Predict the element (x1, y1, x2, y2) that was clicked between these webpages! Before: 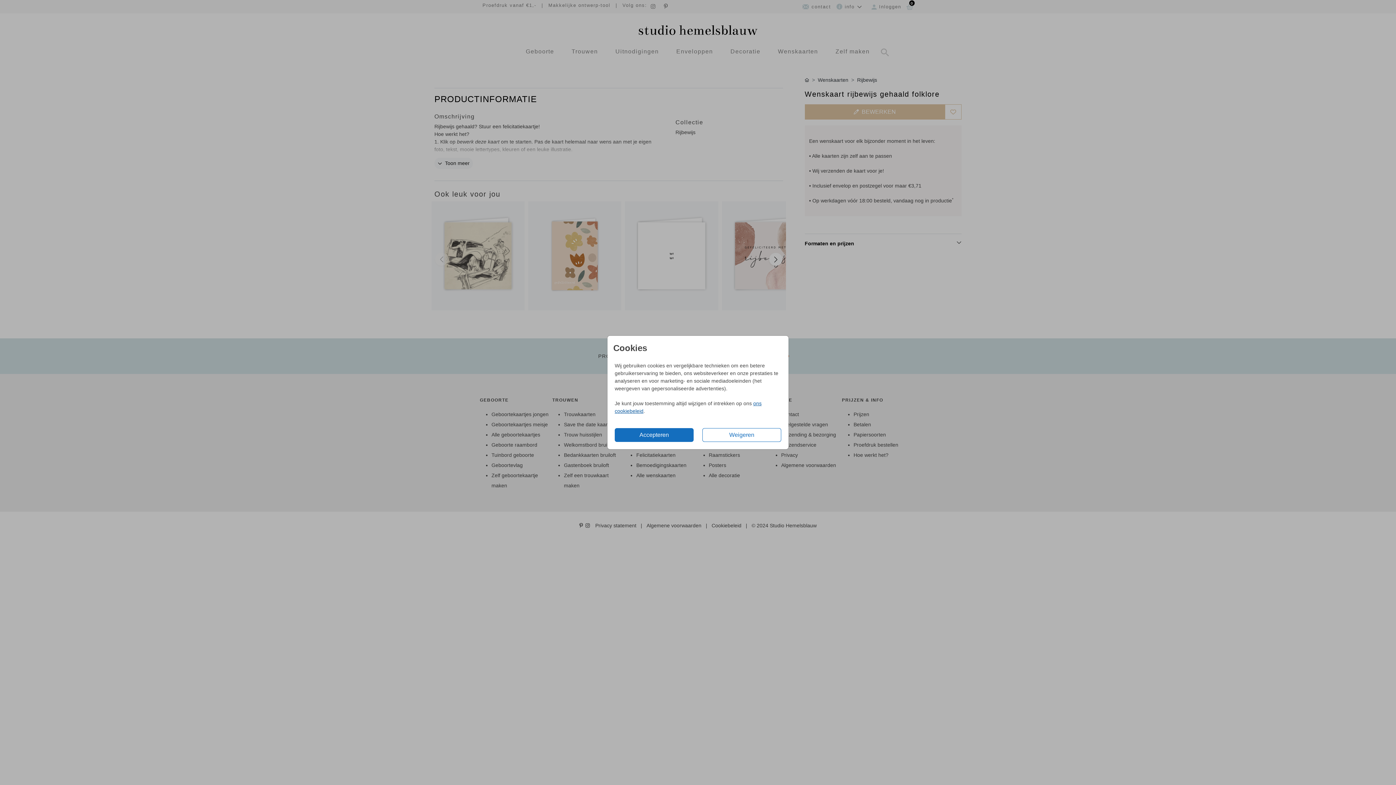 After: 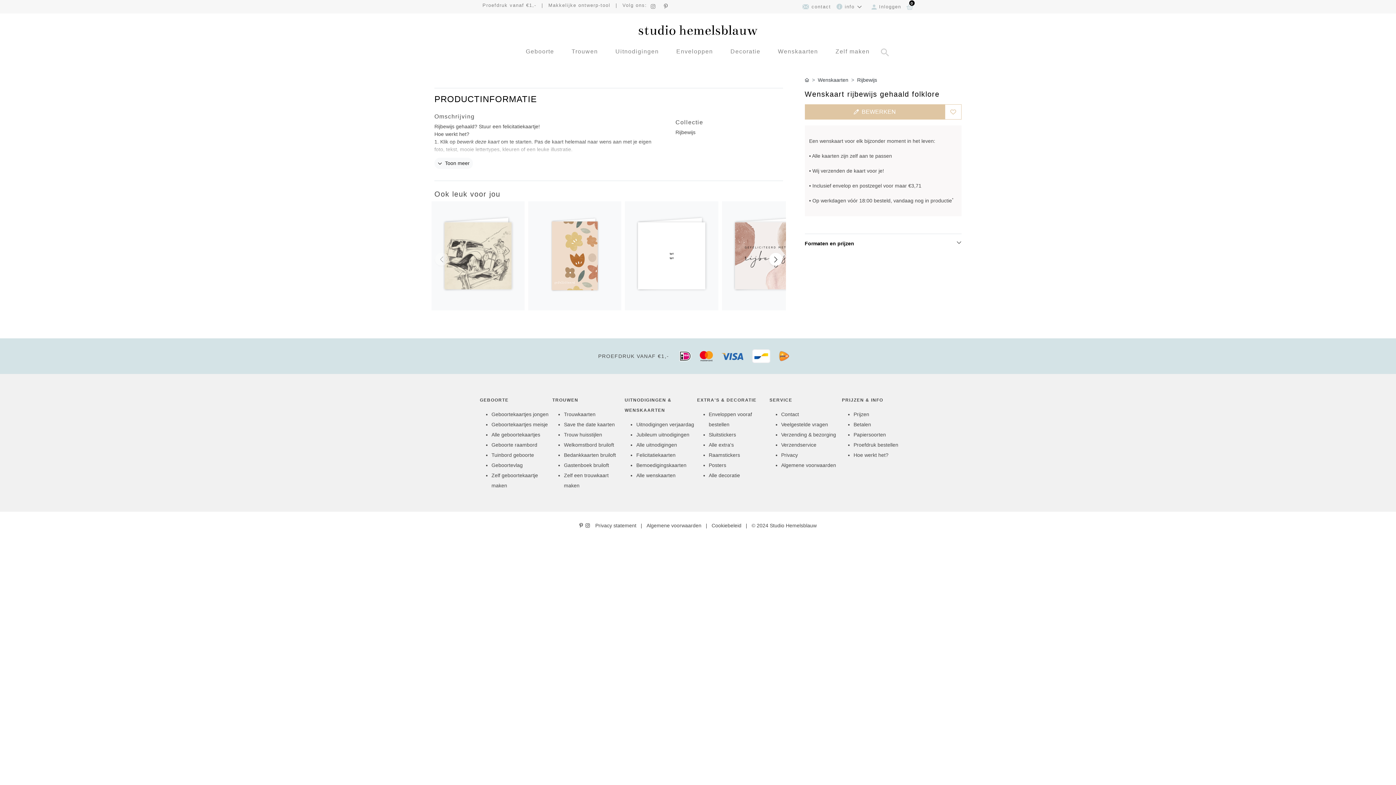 Action: bbox: (614, 428, 693, 442) label: Accepteren